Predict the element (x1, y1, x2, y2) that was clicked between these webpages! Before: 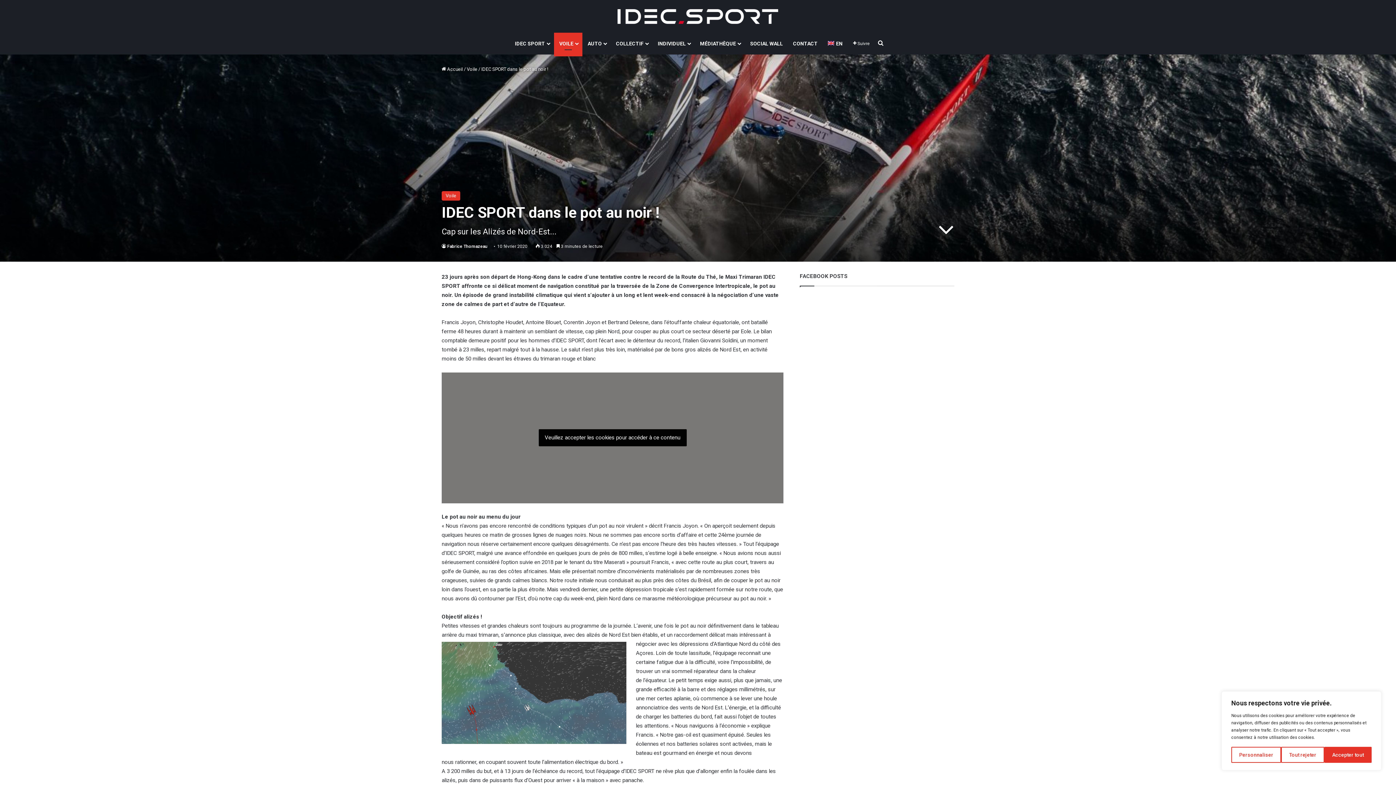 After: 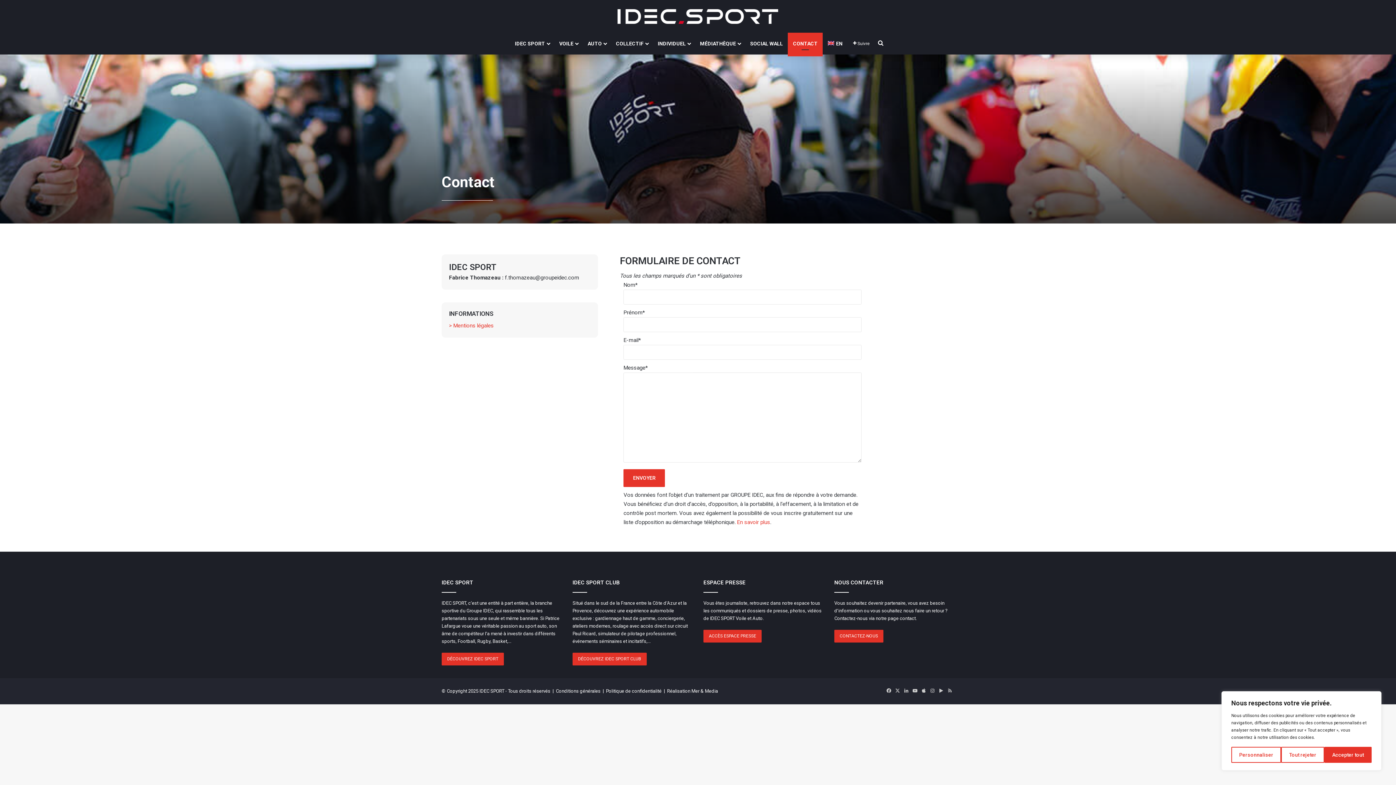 Action: label: CONTACT bbox: (788, 32, 823, 54)